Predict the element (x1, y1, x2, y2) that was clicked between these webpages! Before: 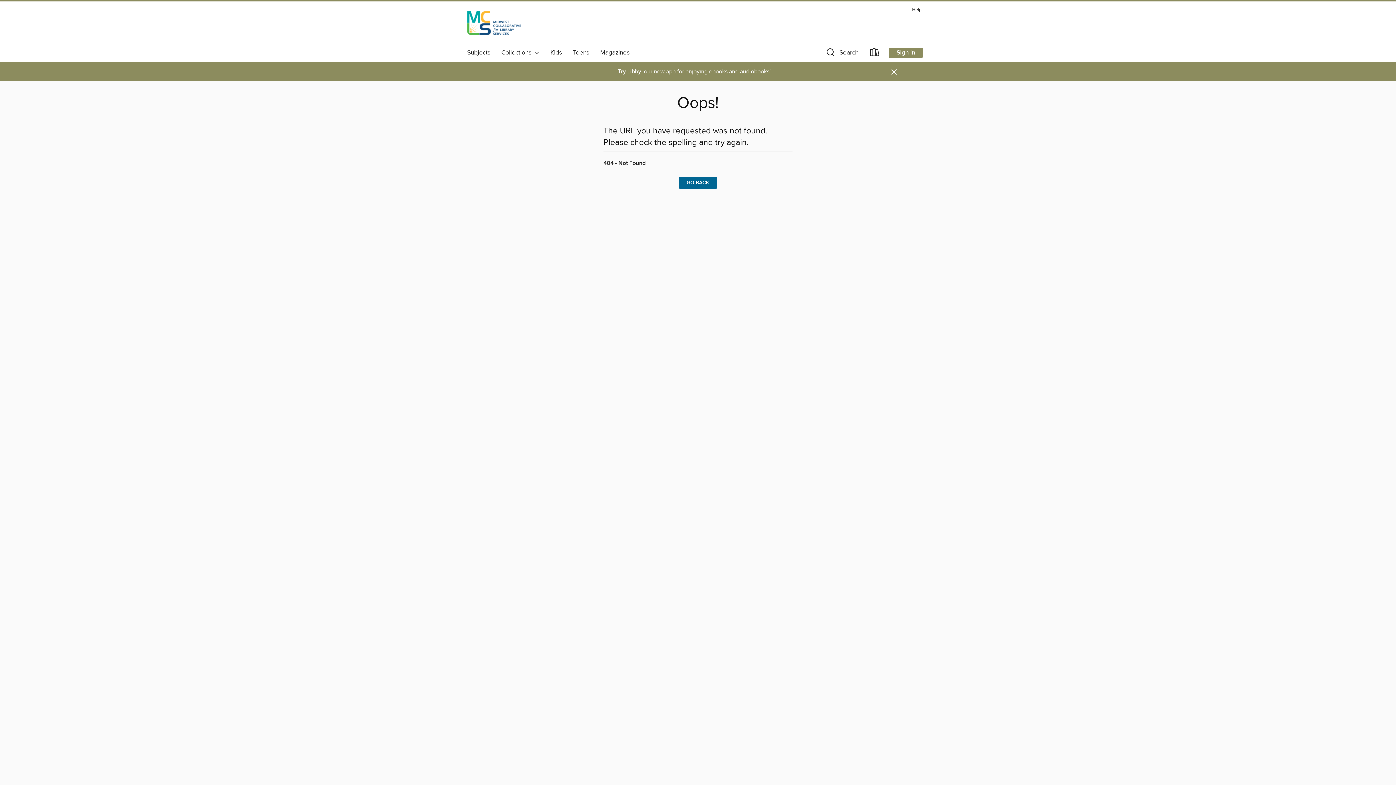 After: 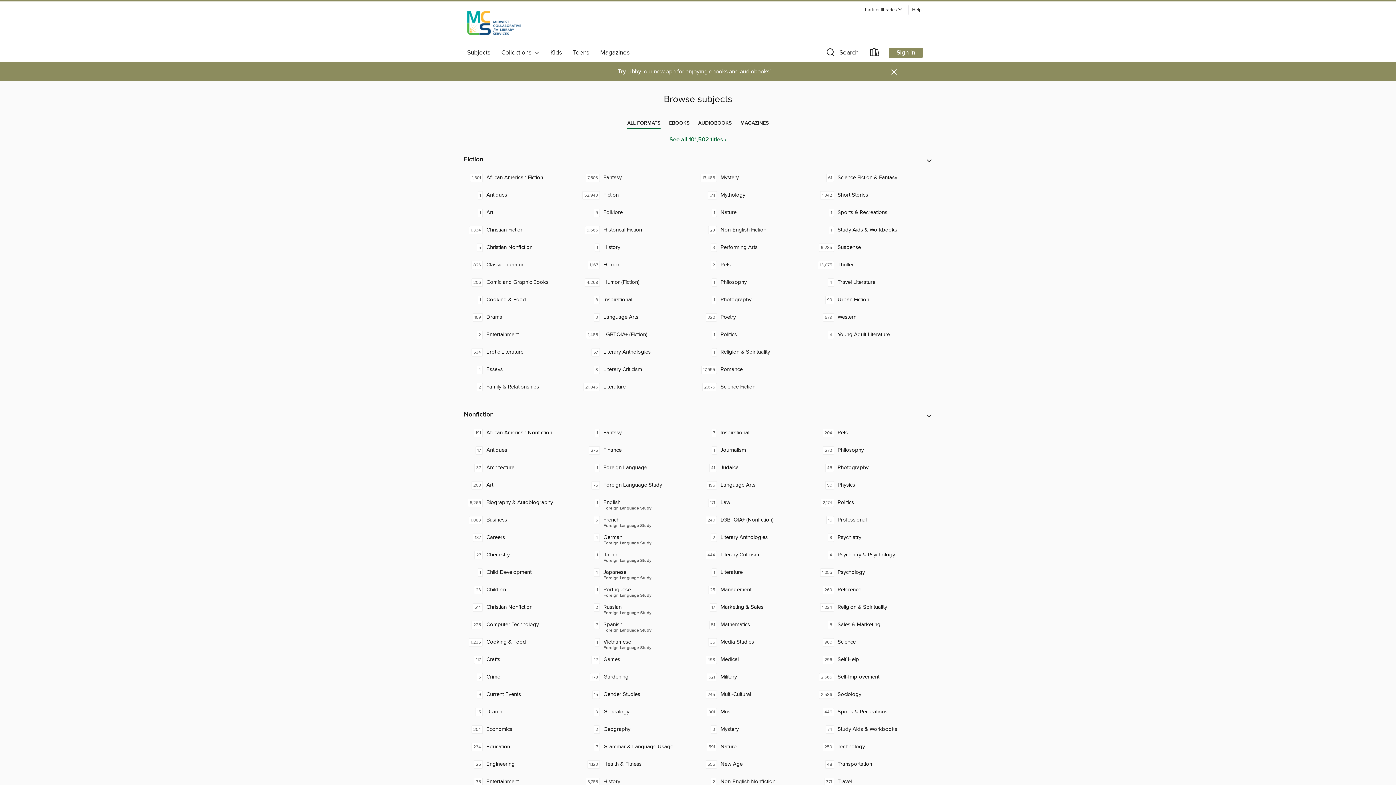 Action: bbox: (461, 46, 496, 58) label: Subjects